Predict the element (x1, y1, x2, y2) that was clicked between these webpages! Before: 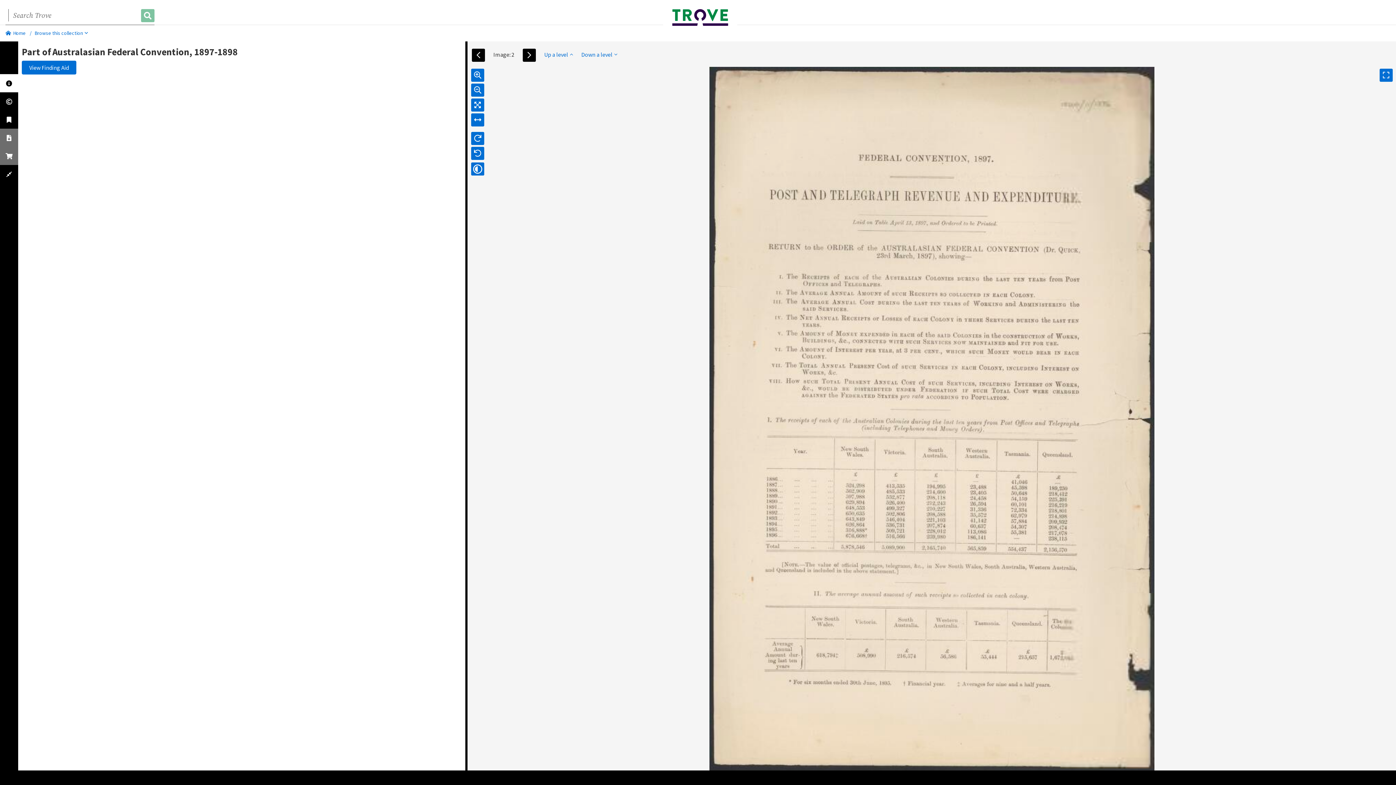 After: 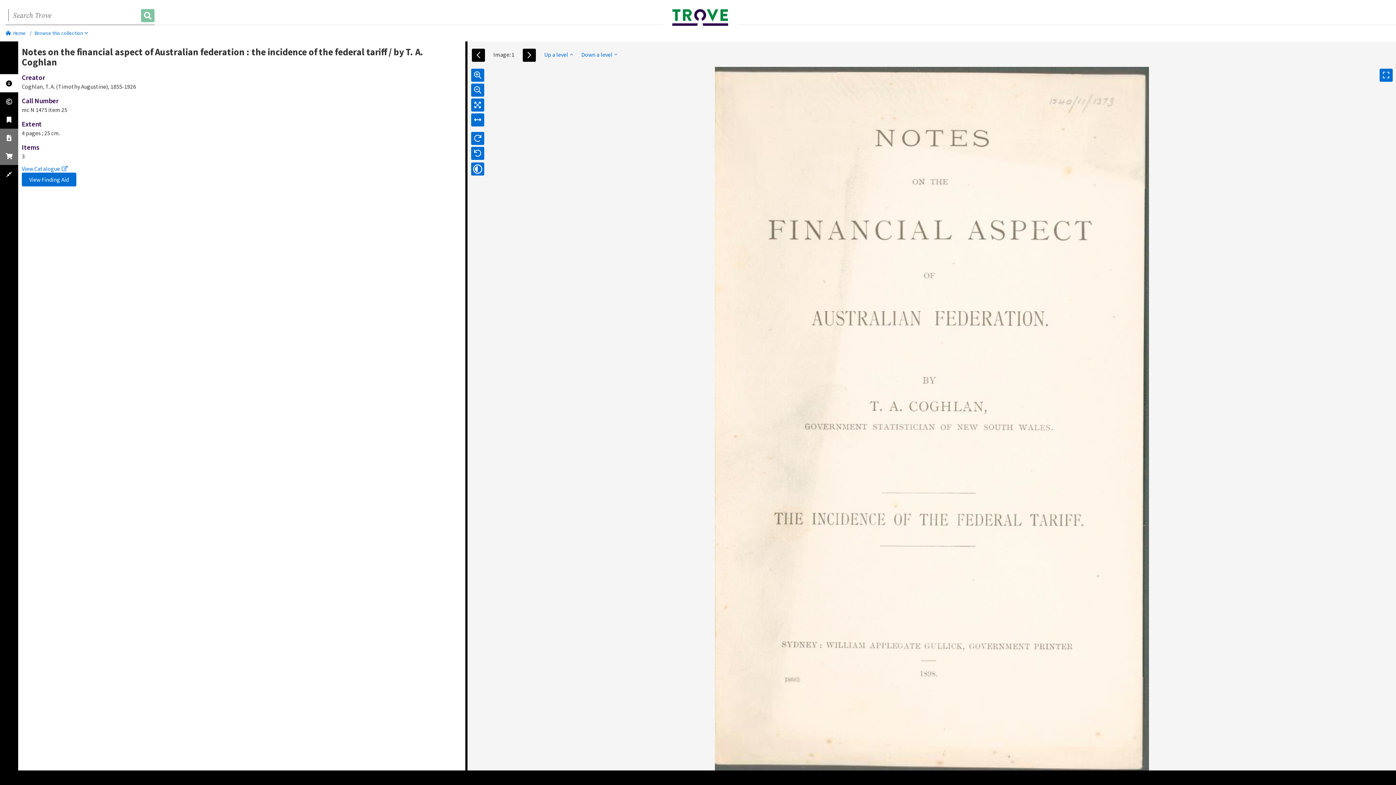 Action: bbox: (471, 48, 485, 61)